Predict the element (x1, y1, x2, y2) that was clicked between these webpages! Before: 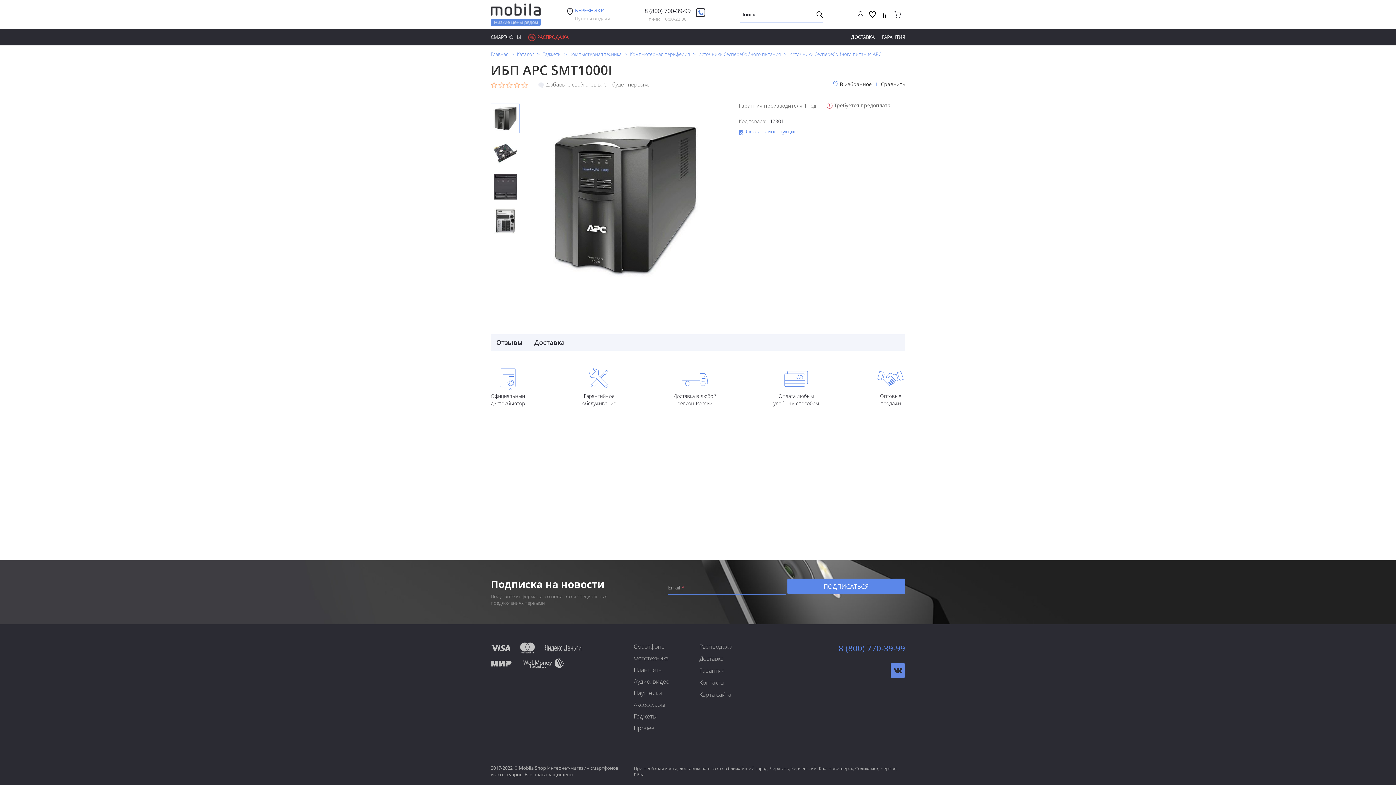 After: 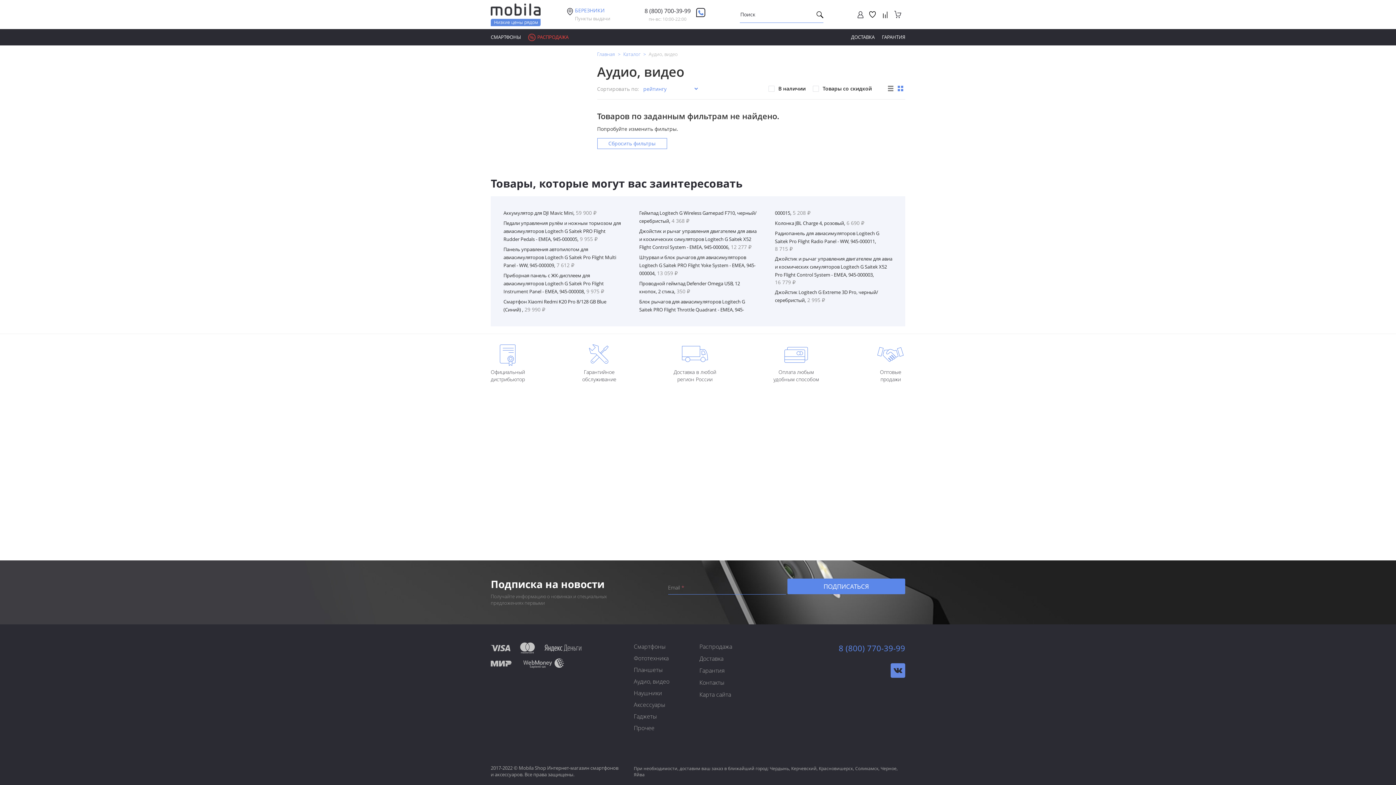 Action: bbox: (633, 677, 669, 686) label: Аудио, видео